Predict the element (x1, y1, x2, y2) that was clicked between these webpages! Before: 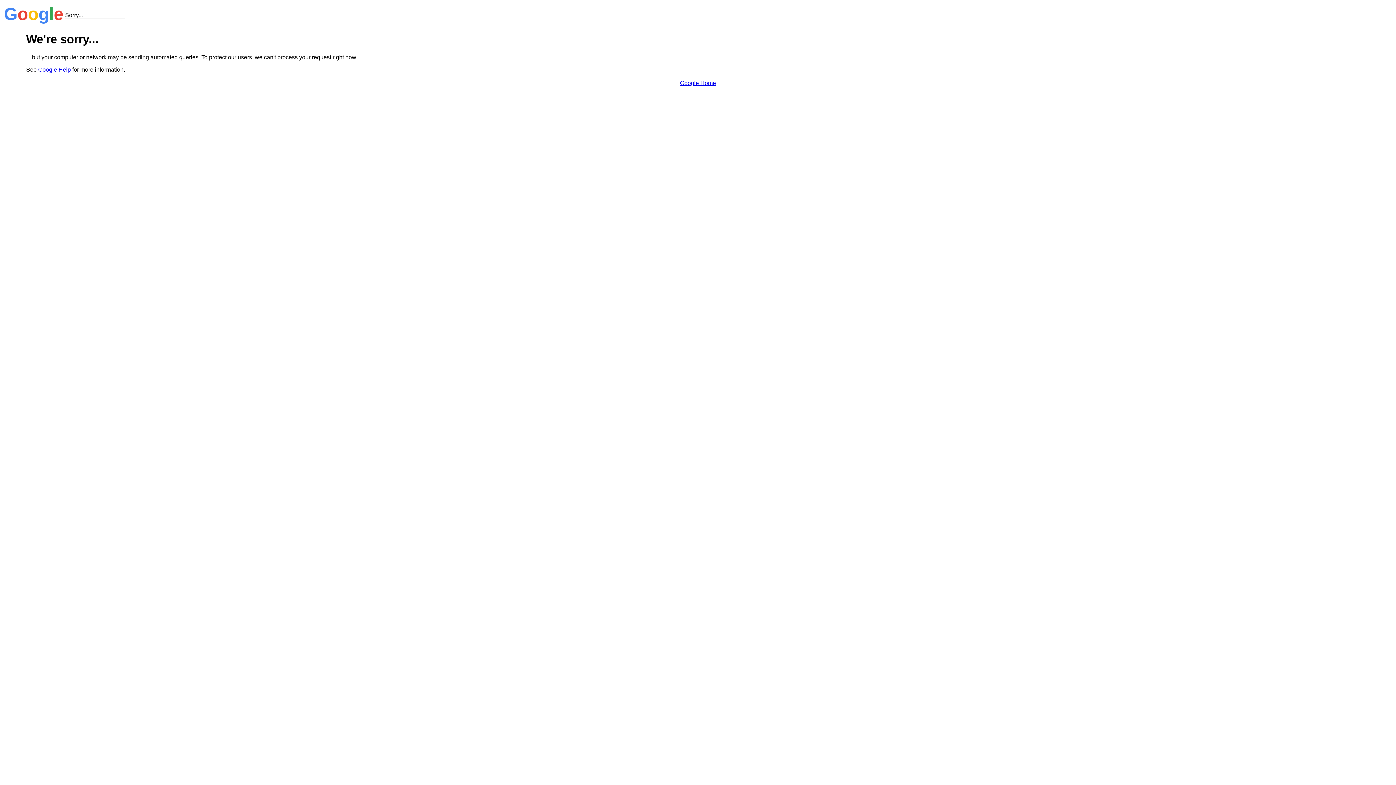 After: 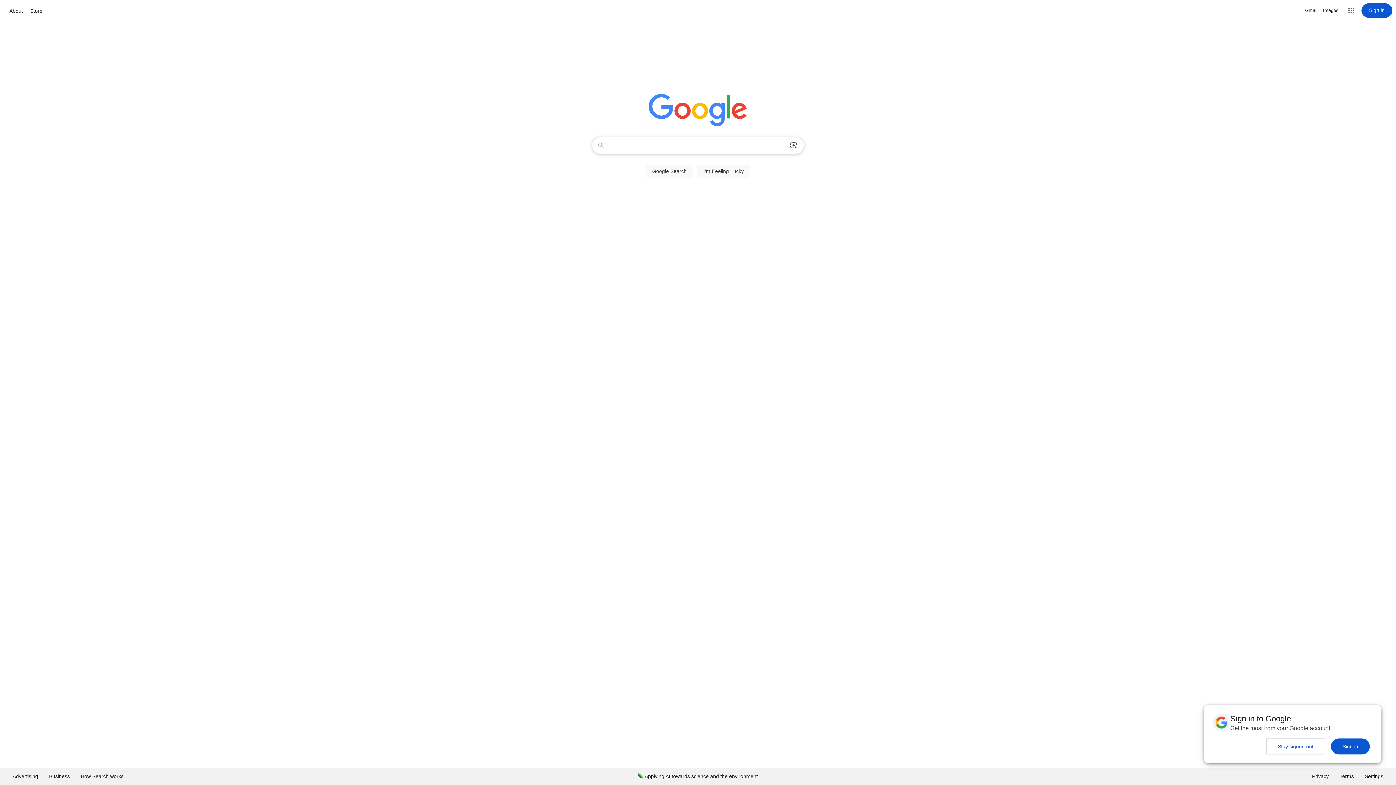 Action: label: Google Home bbox: (680, 79, 716, 86)